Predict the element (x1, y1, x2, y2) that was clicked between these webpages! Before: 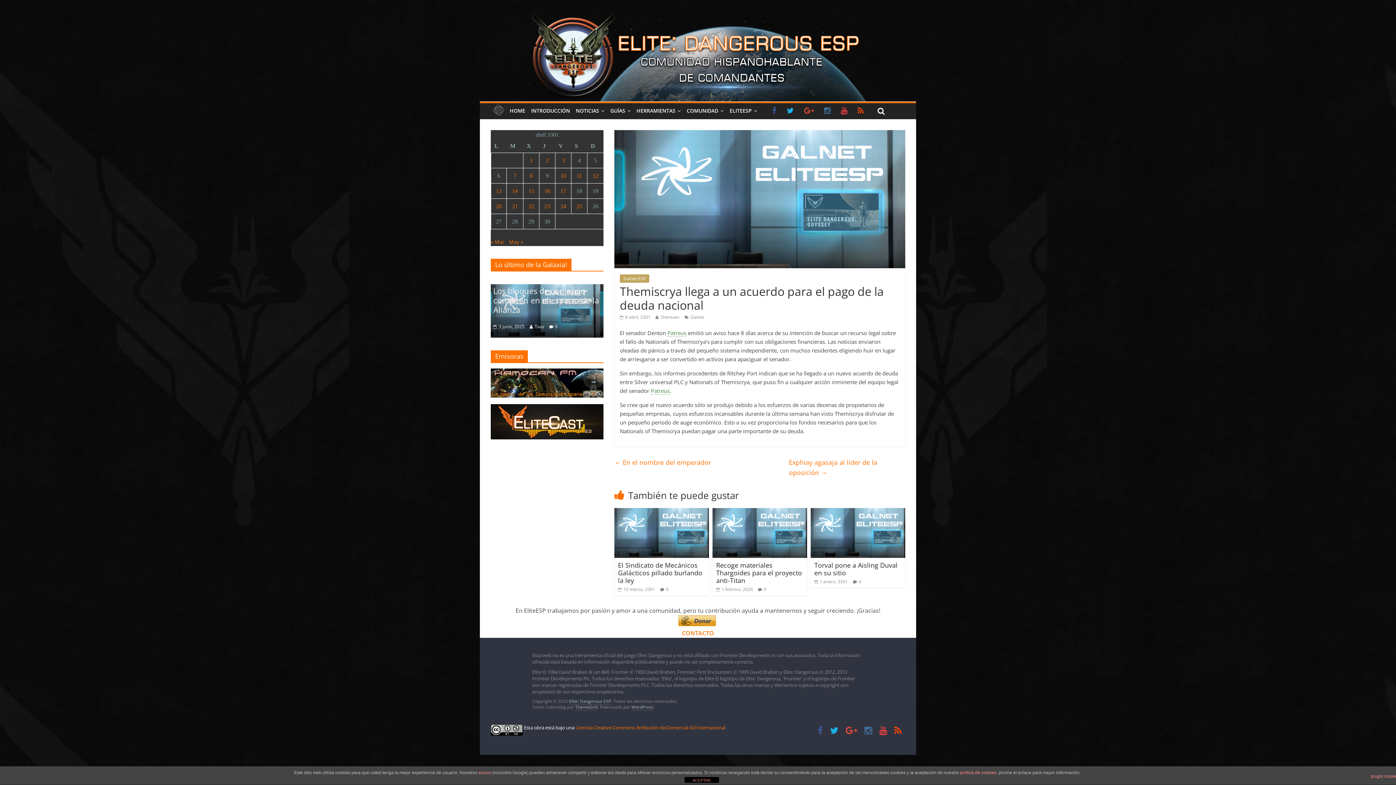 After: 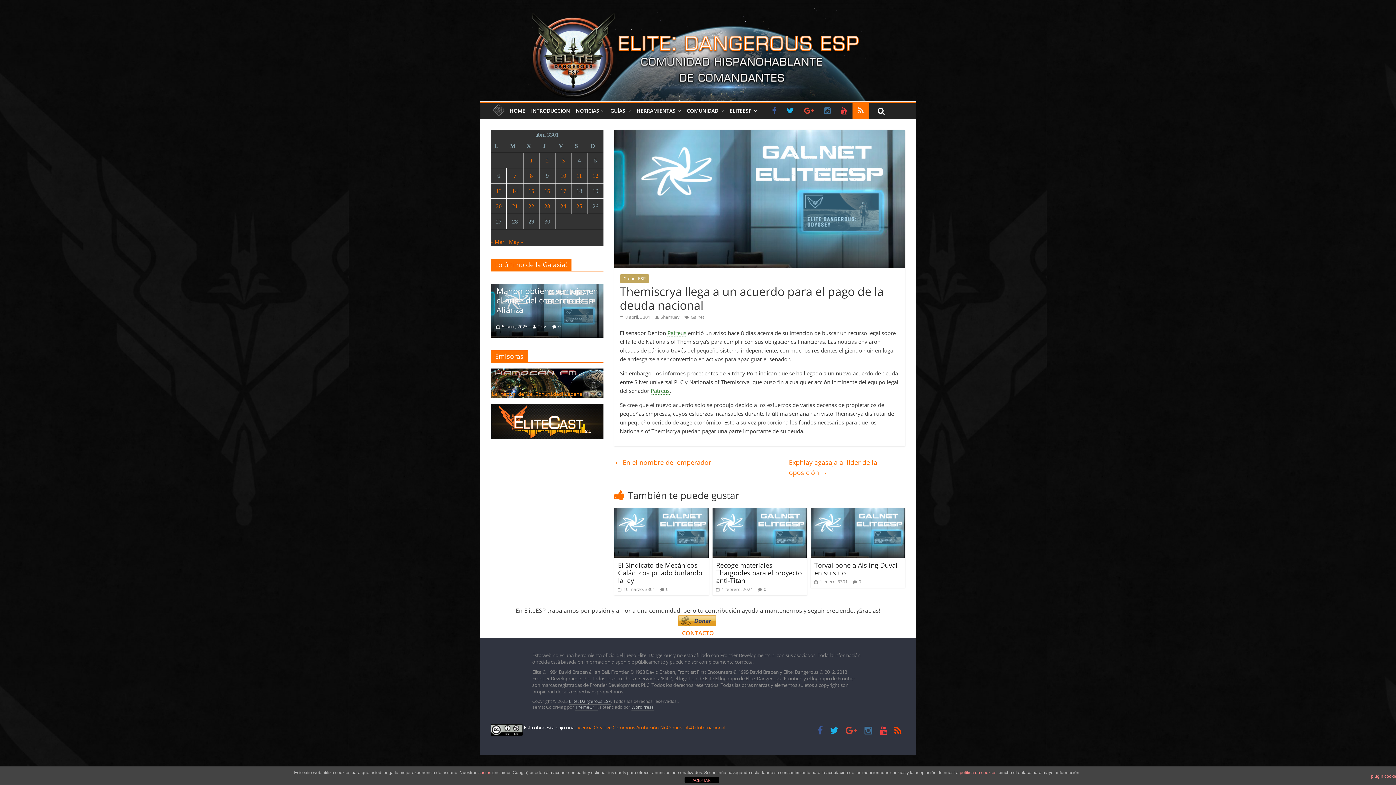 Action: bbox: (852, 103, 869, 119)